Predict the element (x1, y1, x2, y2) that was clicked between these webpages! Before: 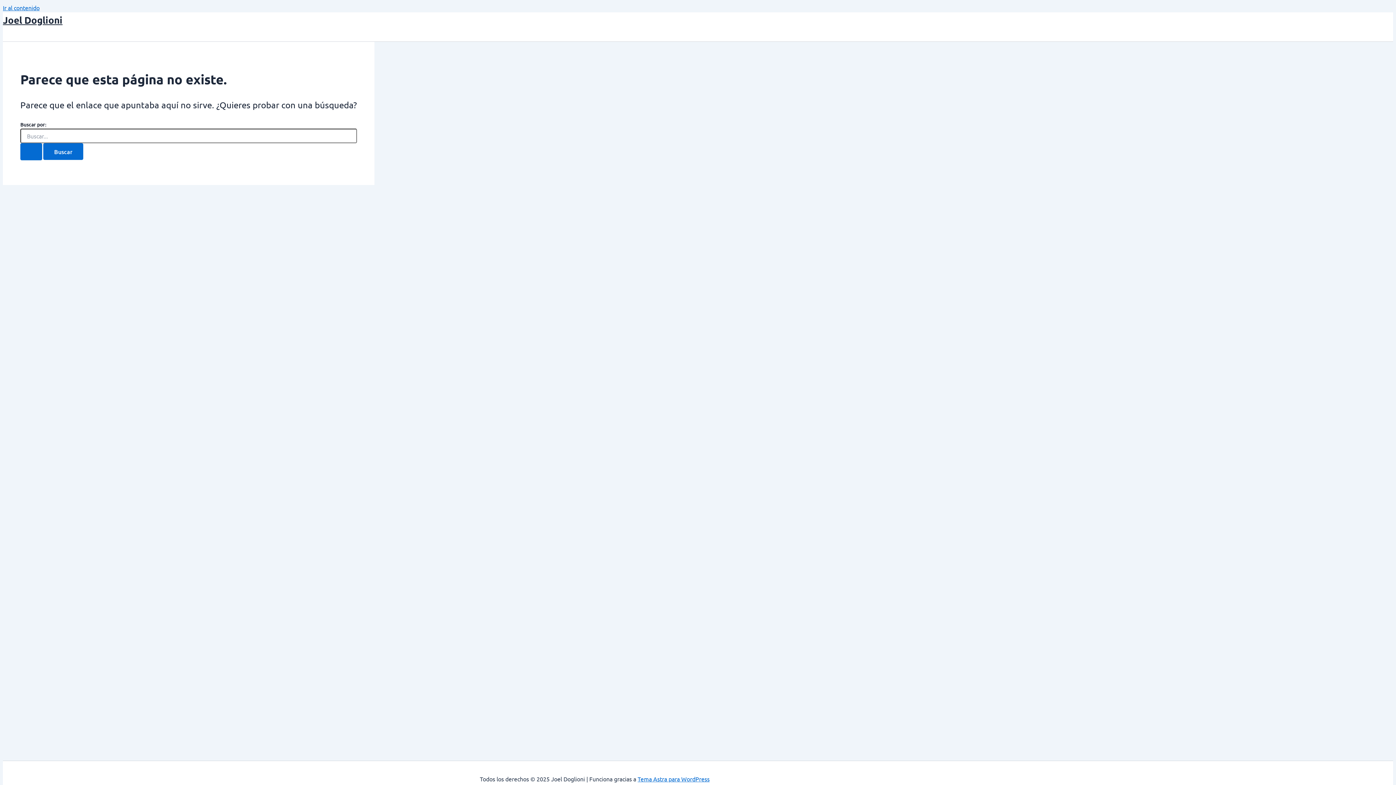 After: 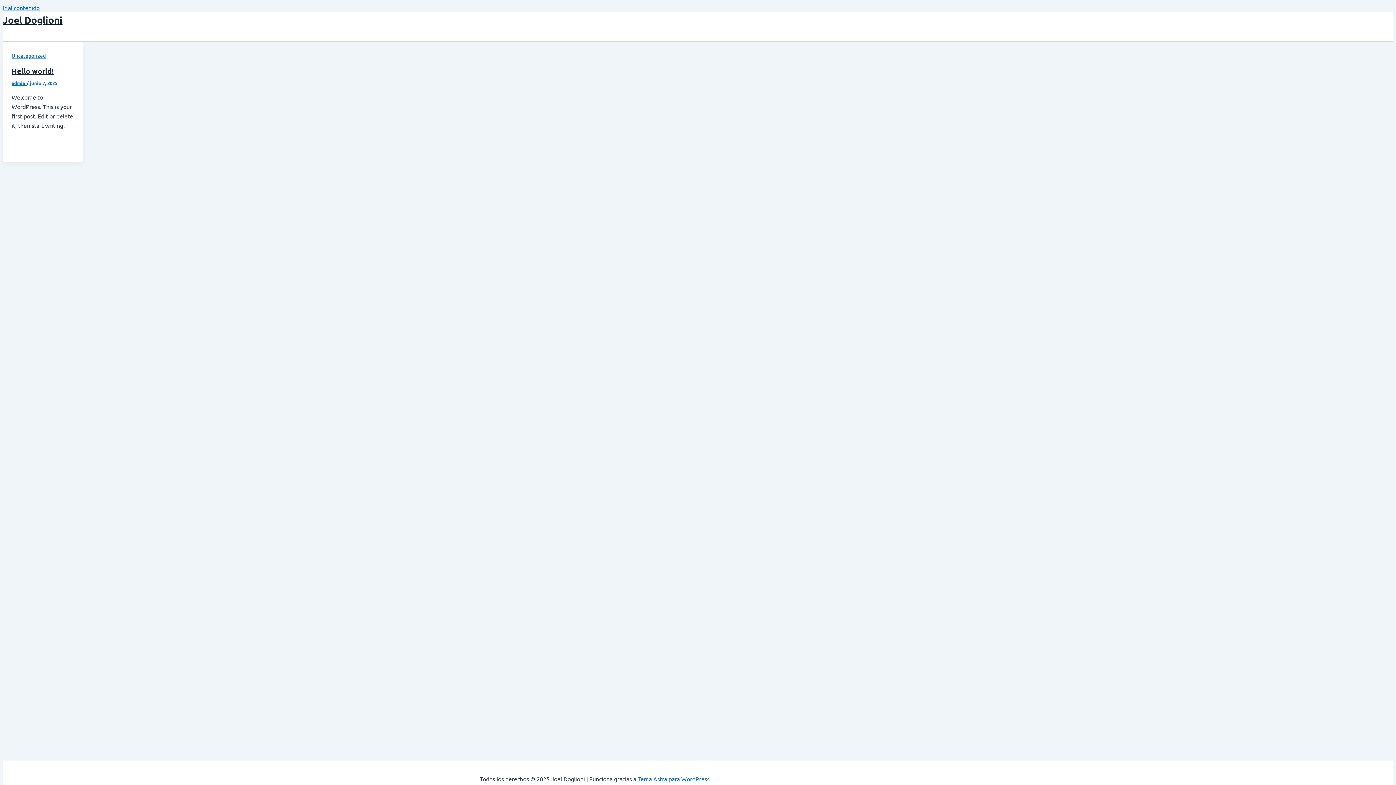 Action: bbox: (20, 143, 42, 160) label: Enviar la búsqueda